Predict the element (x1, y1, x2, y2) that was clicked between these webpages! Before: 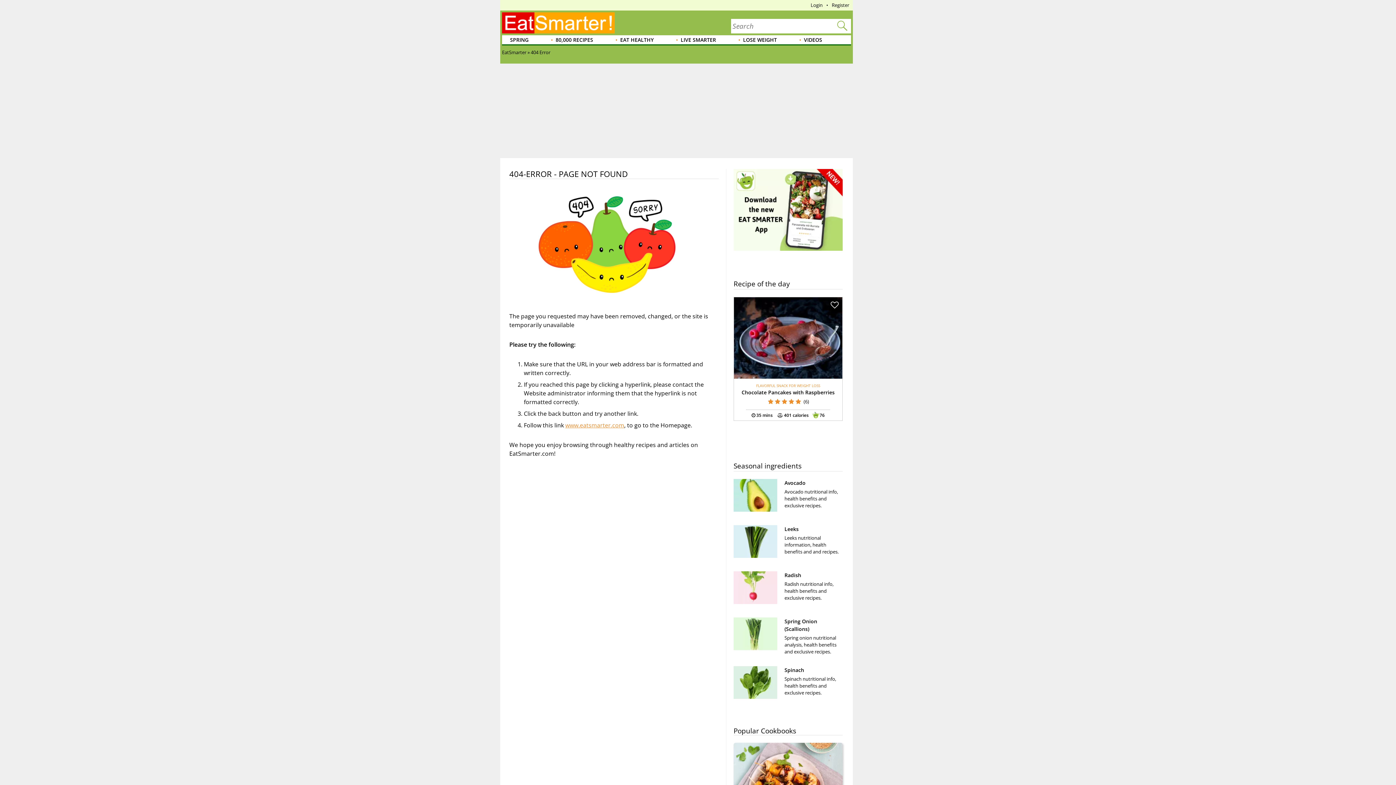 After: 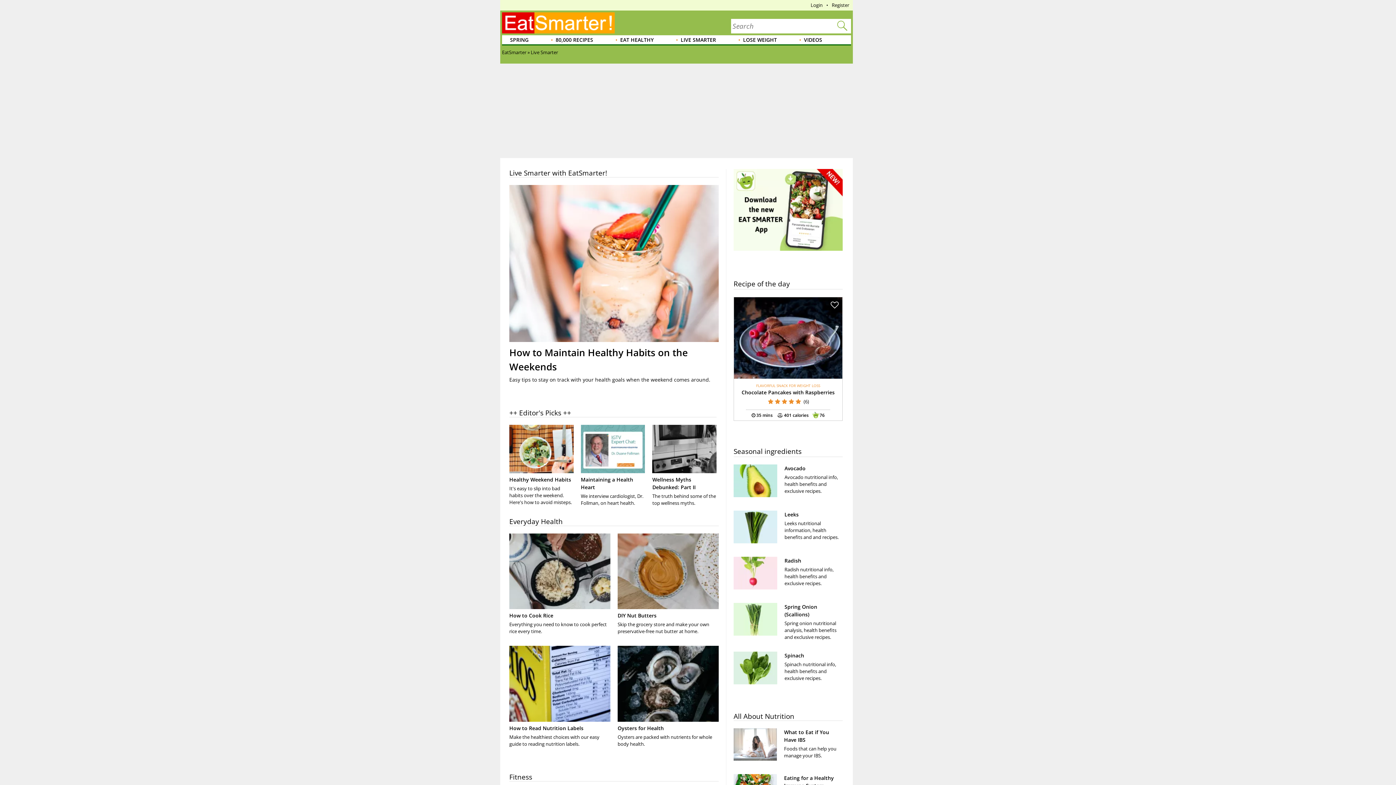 Action: label: LIVE SMARTER bbox: (675, 35, 716, 45)